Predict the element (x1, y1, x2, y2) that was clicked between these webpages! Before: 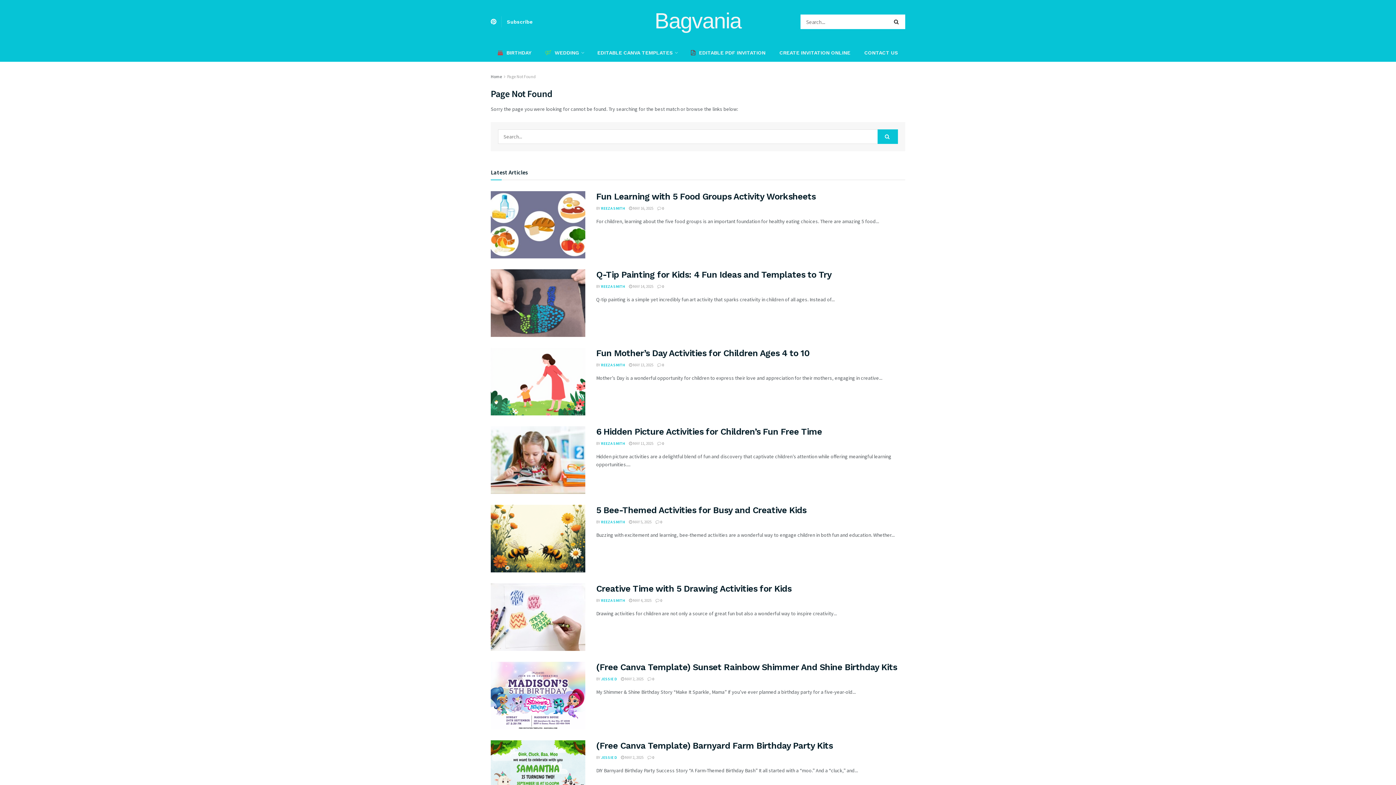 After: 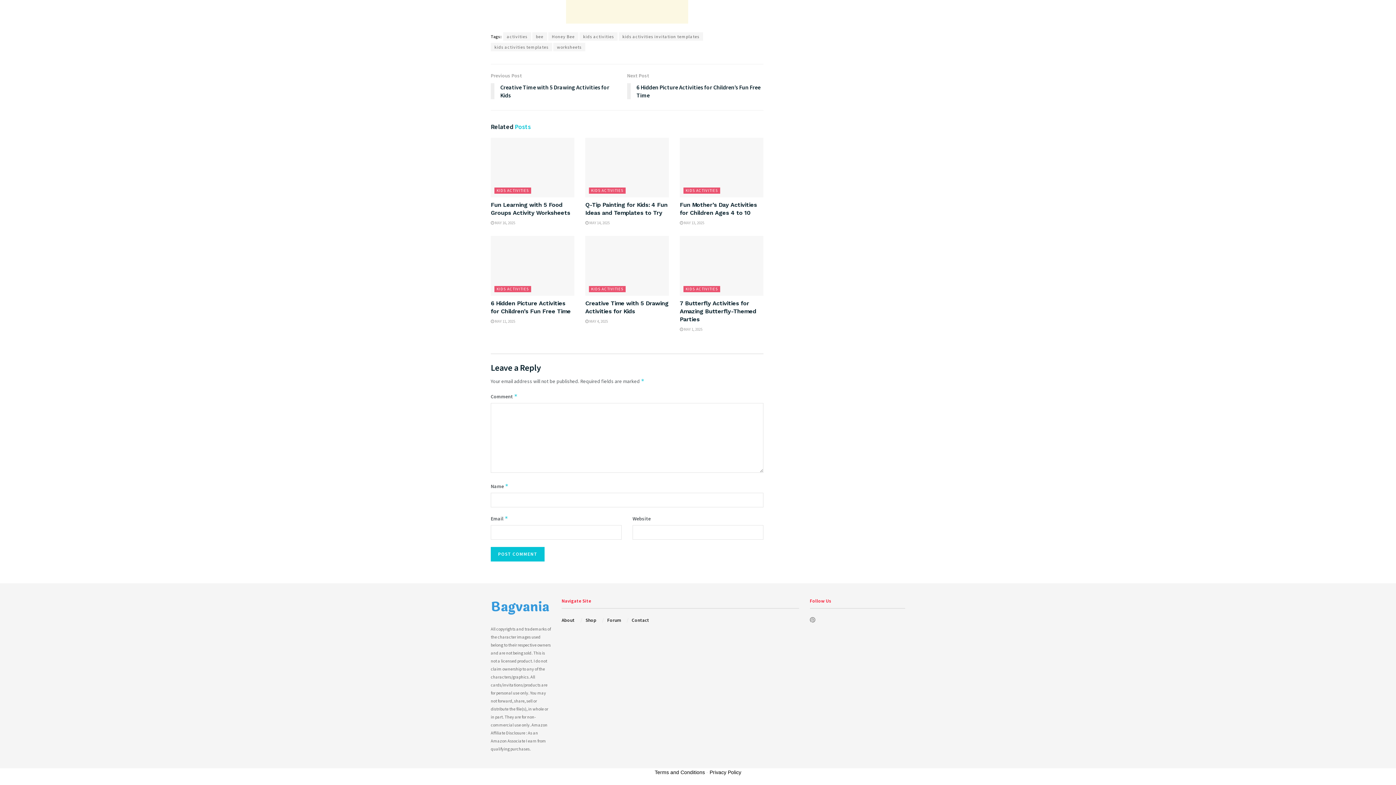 Action: bbox: (655, 519, 662, 524) label:  0